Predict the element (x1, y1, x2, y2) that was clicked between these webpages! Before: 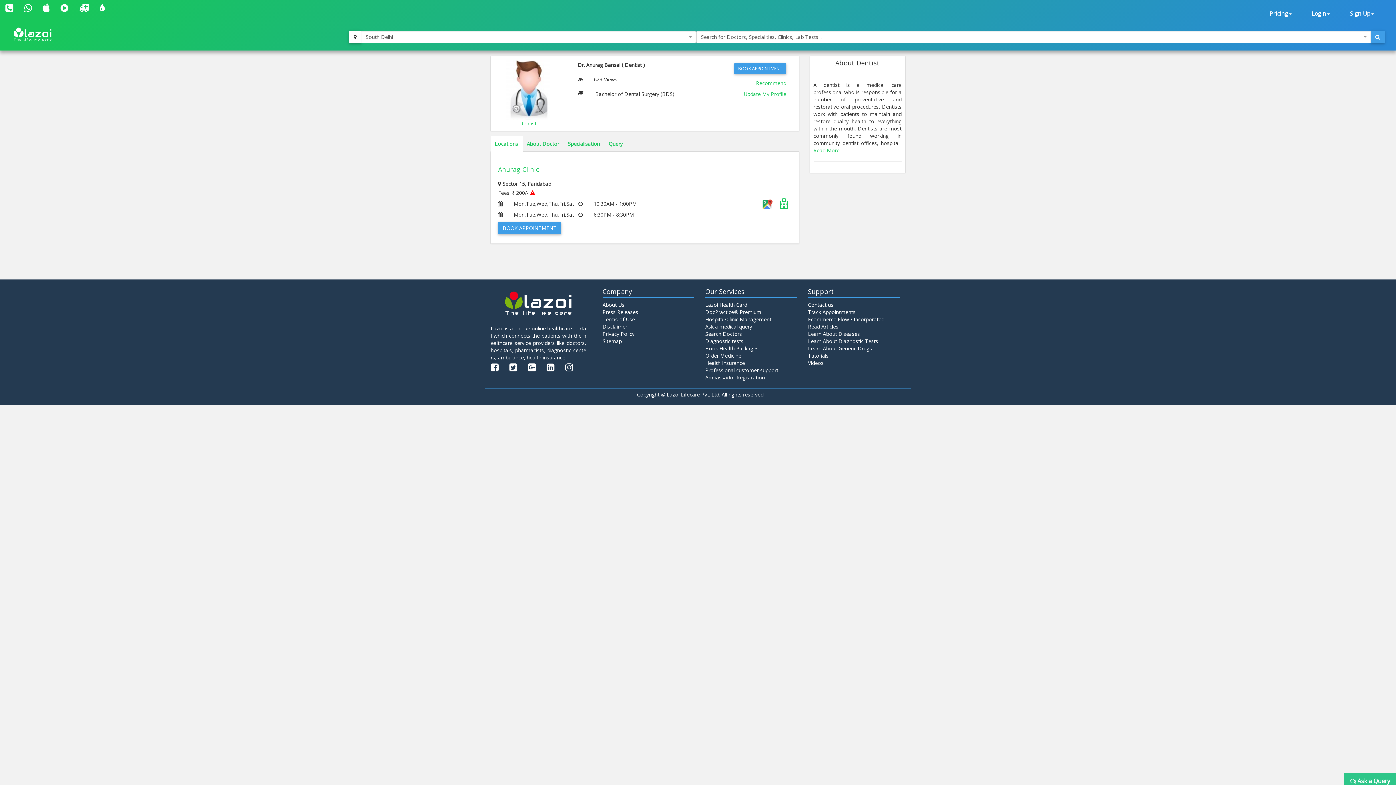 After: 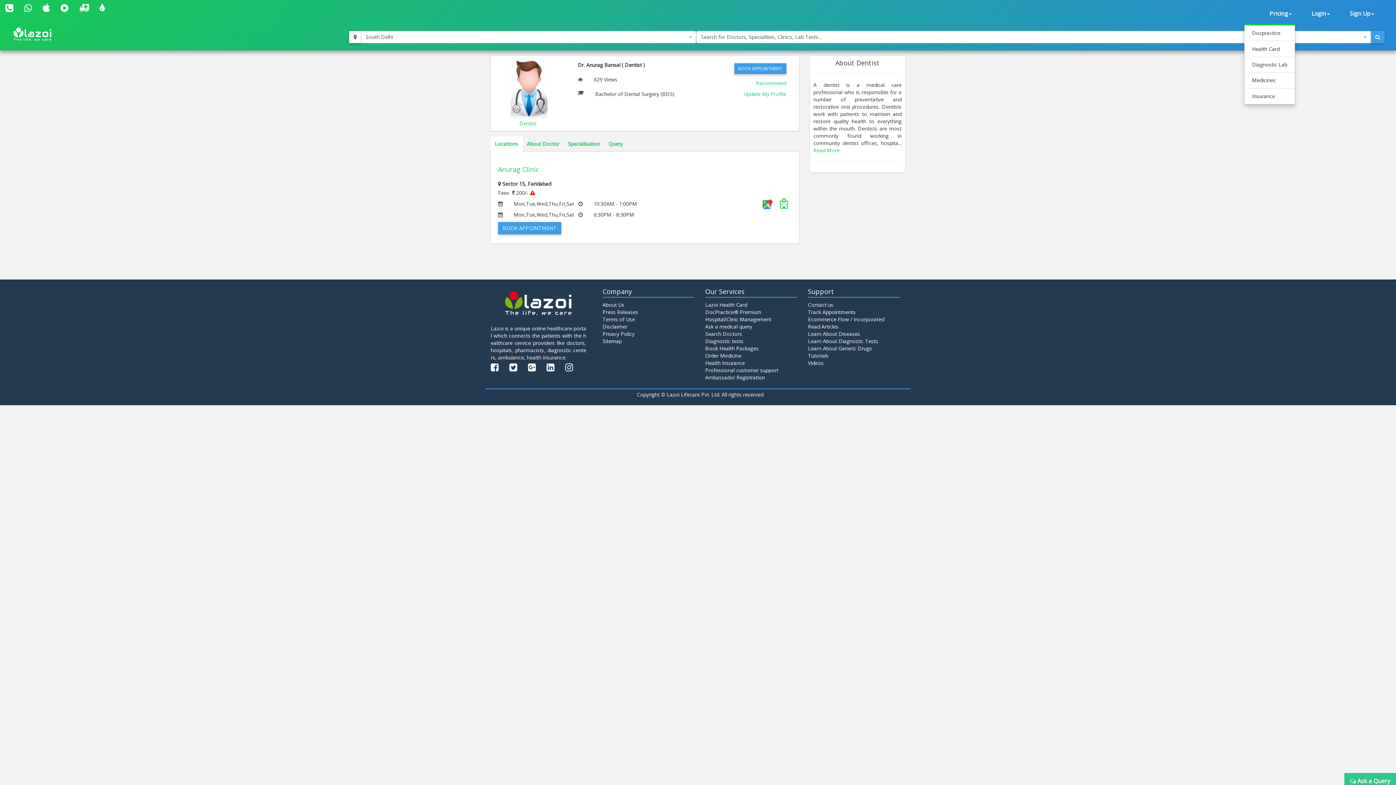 Action: bbox: (1266, 3, 1295, 23) label: Pricing